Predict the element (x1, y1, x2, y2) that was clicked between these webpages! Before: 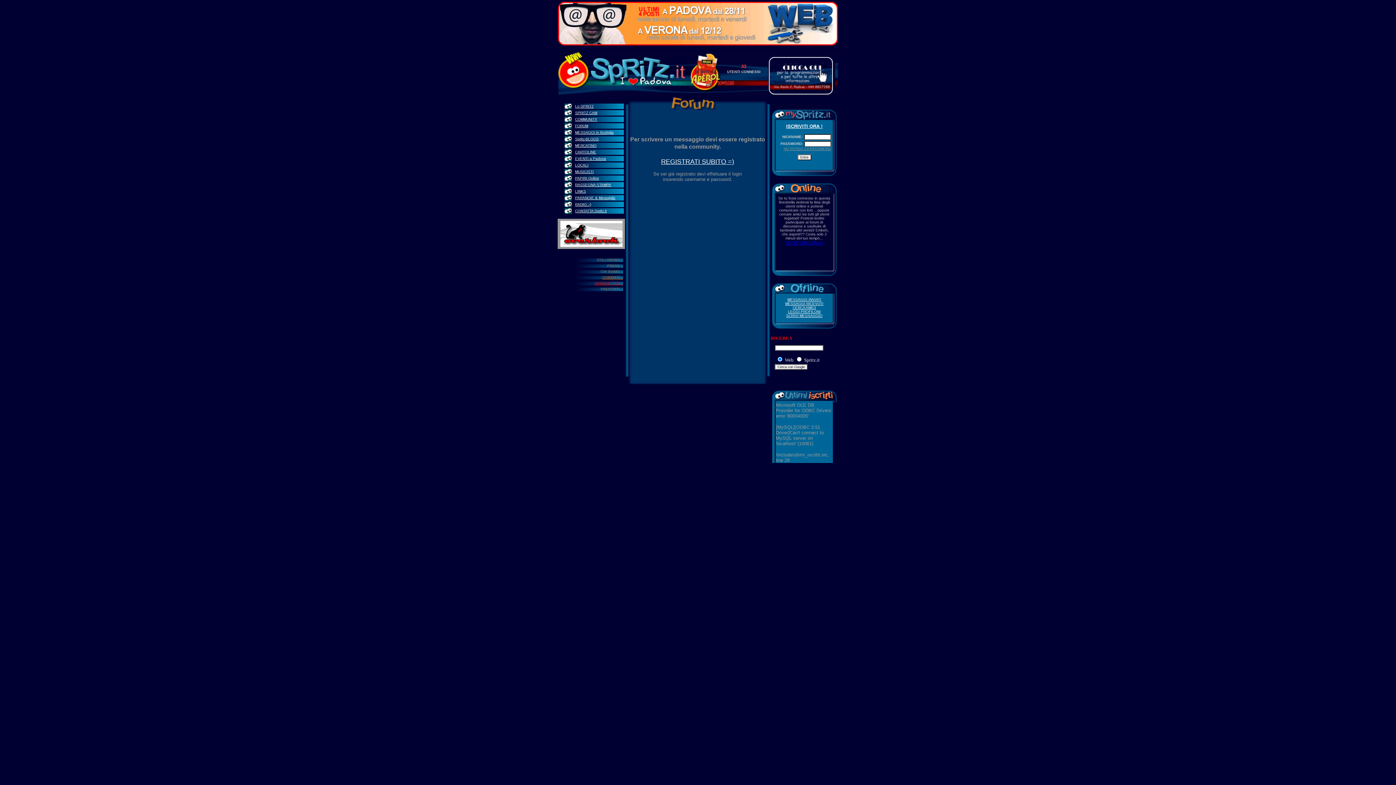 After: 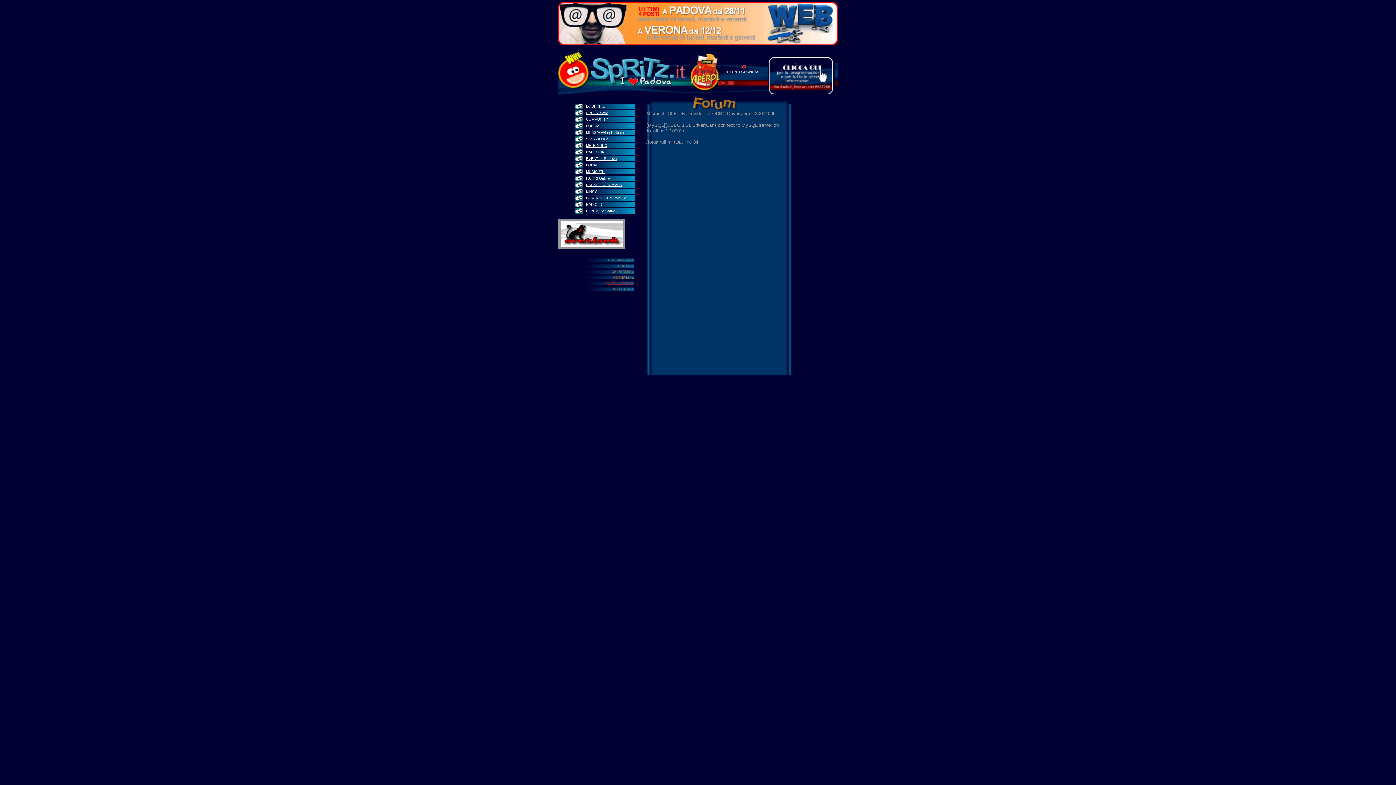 Action: bbox: (575, 124, 588, 128) label: FORUM